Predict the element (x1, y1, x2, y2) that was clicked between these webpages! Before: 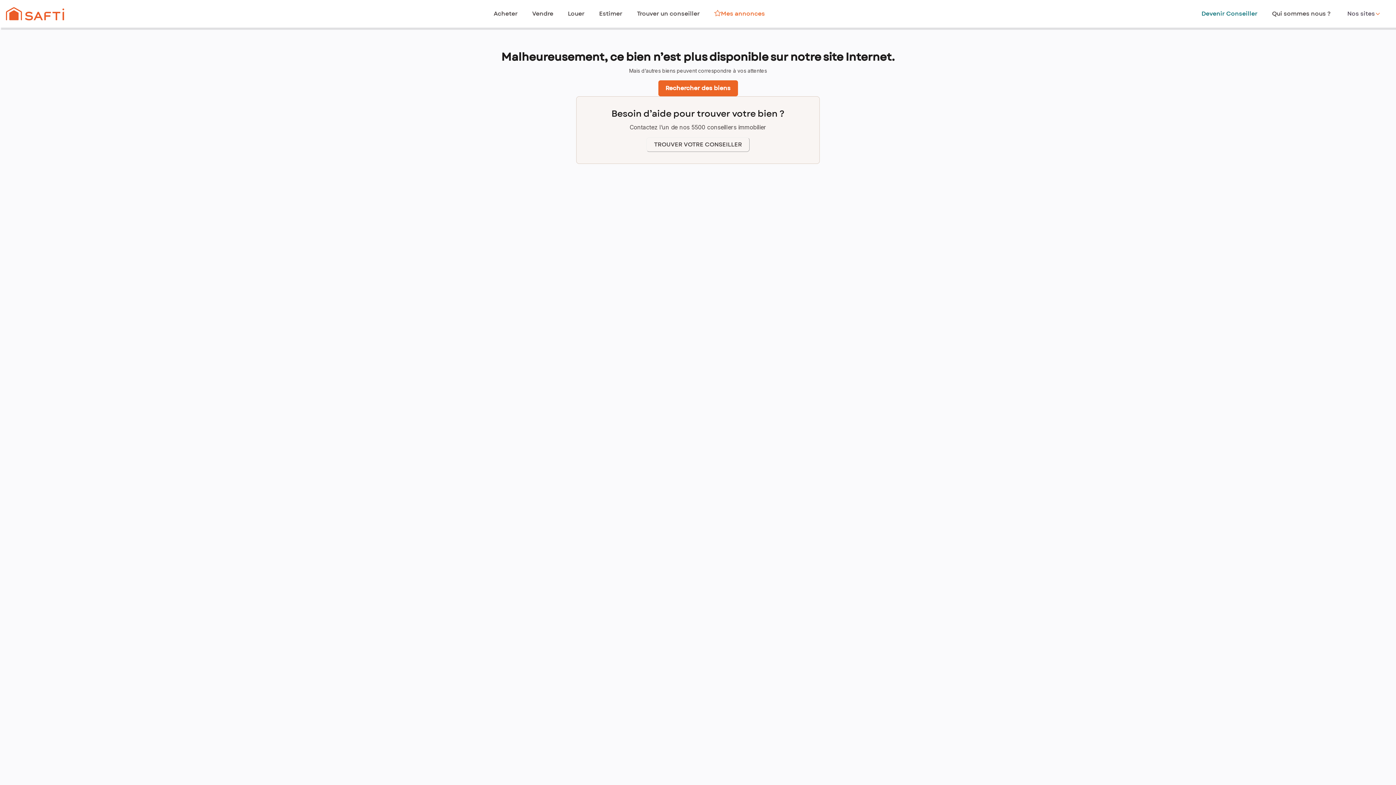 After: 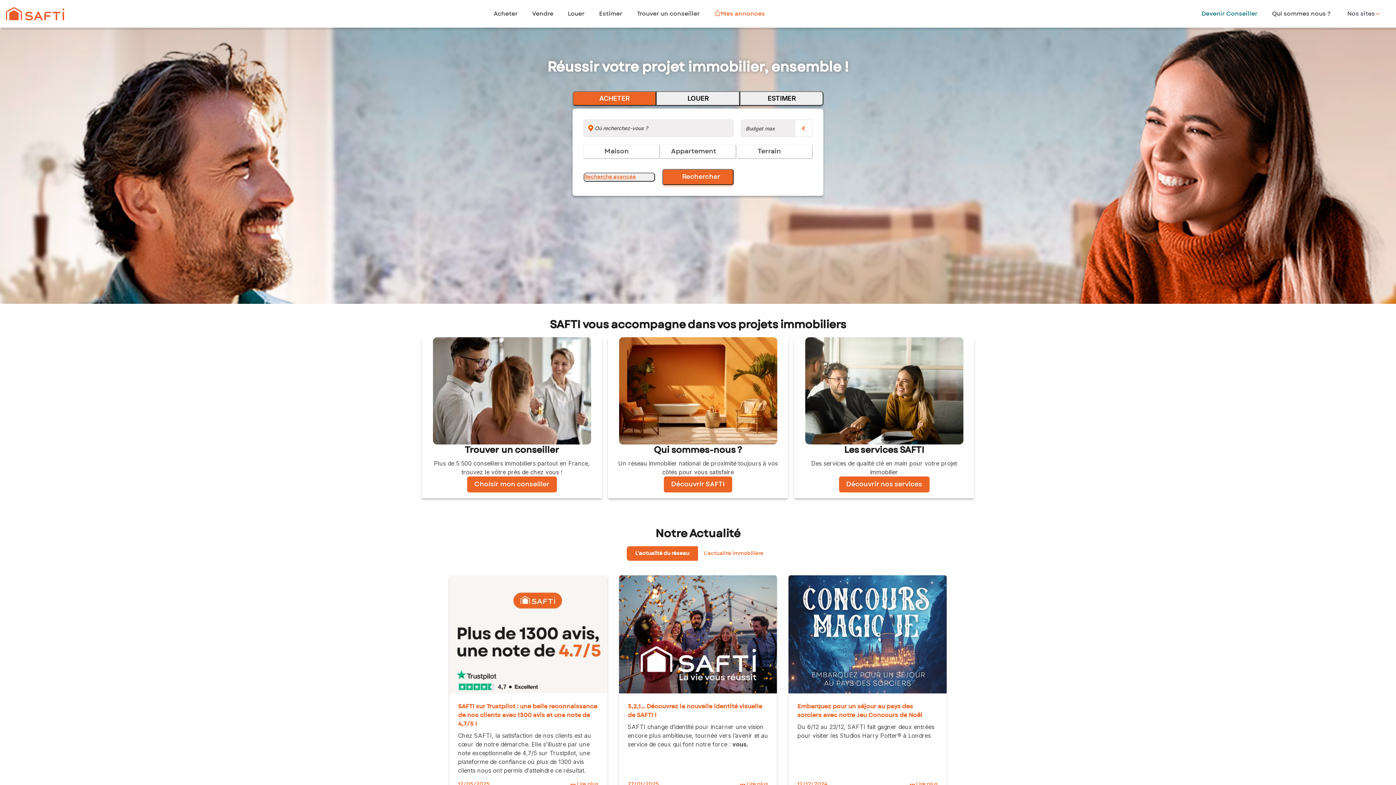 Action: bbox: (5, 7, 64, 20)